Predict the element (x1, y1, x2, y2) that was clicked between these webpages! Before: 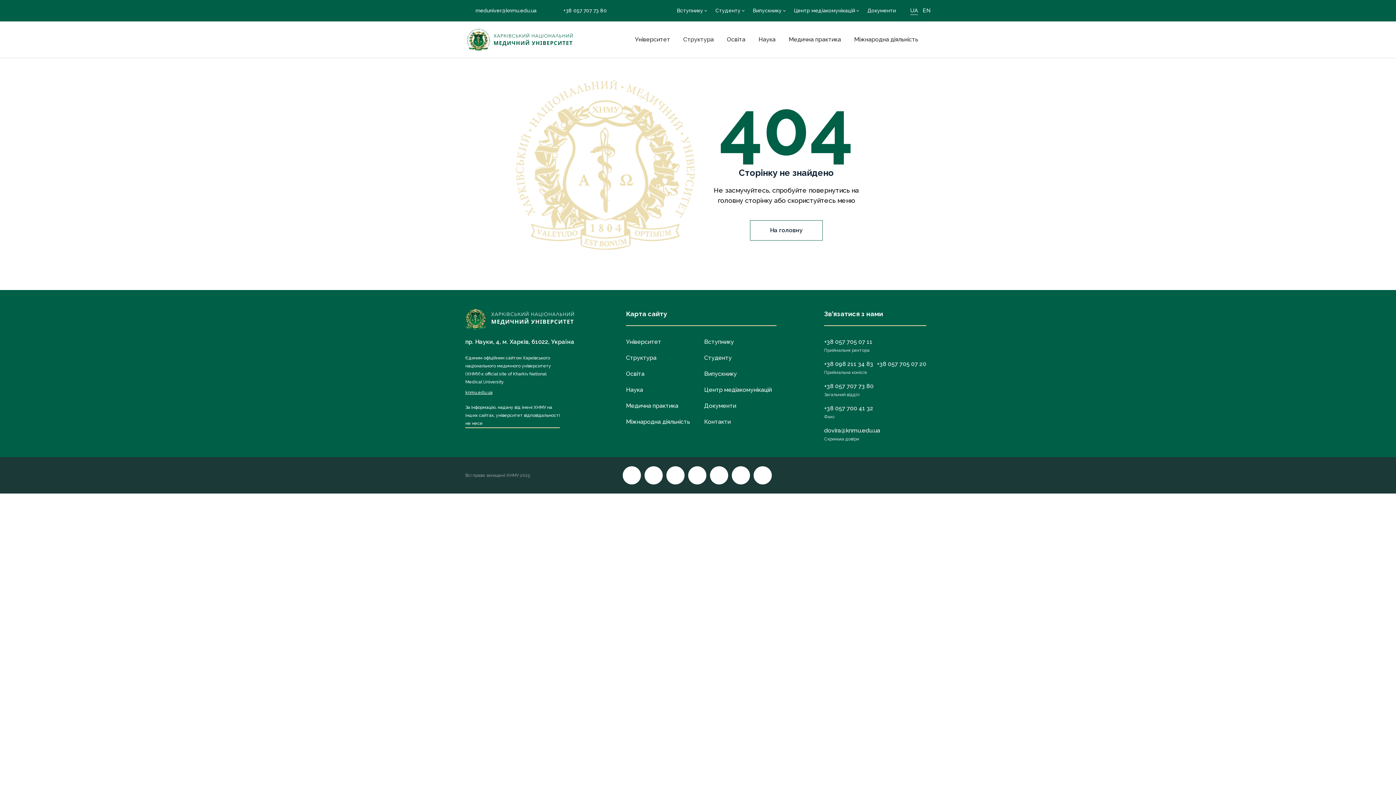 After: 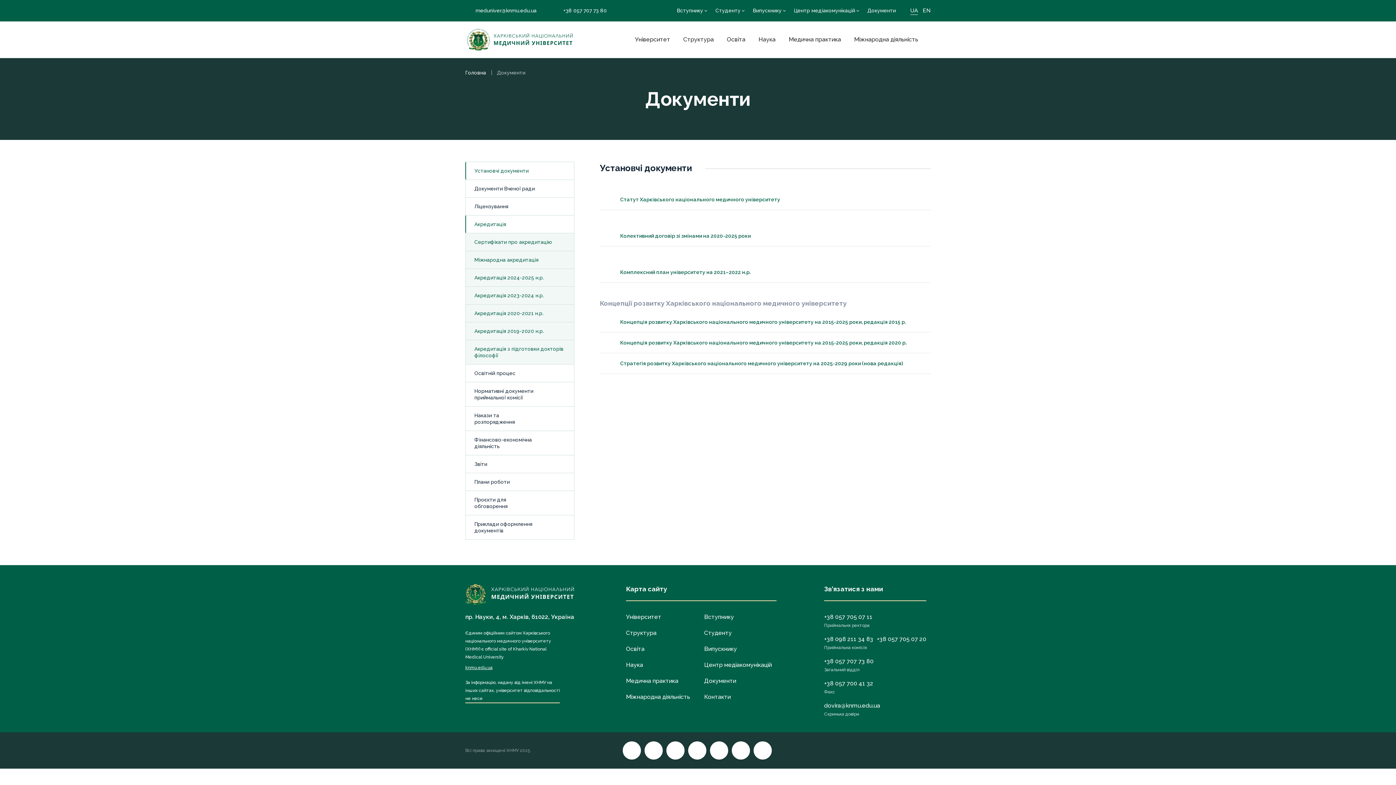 Action: label: Документи bbox: (867, 0, 896, 21)